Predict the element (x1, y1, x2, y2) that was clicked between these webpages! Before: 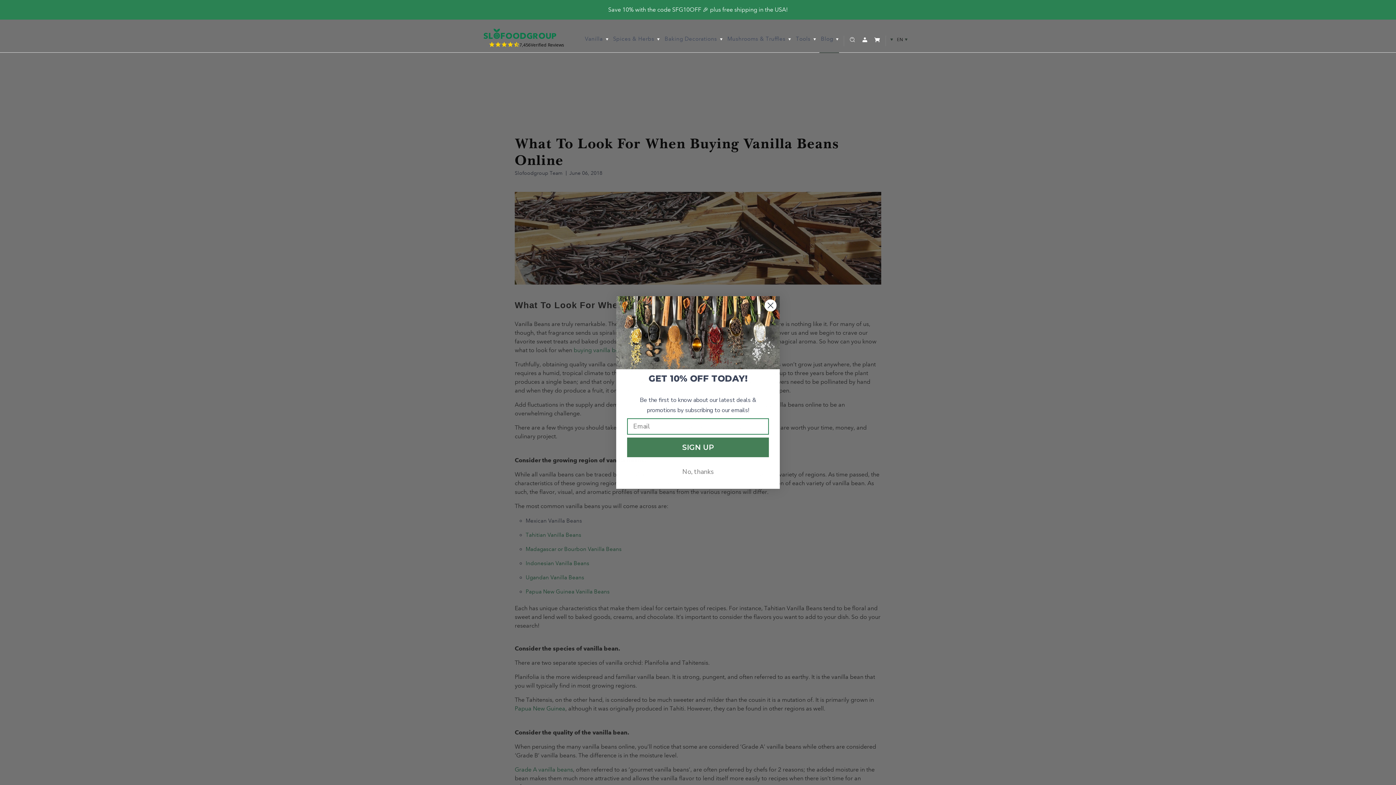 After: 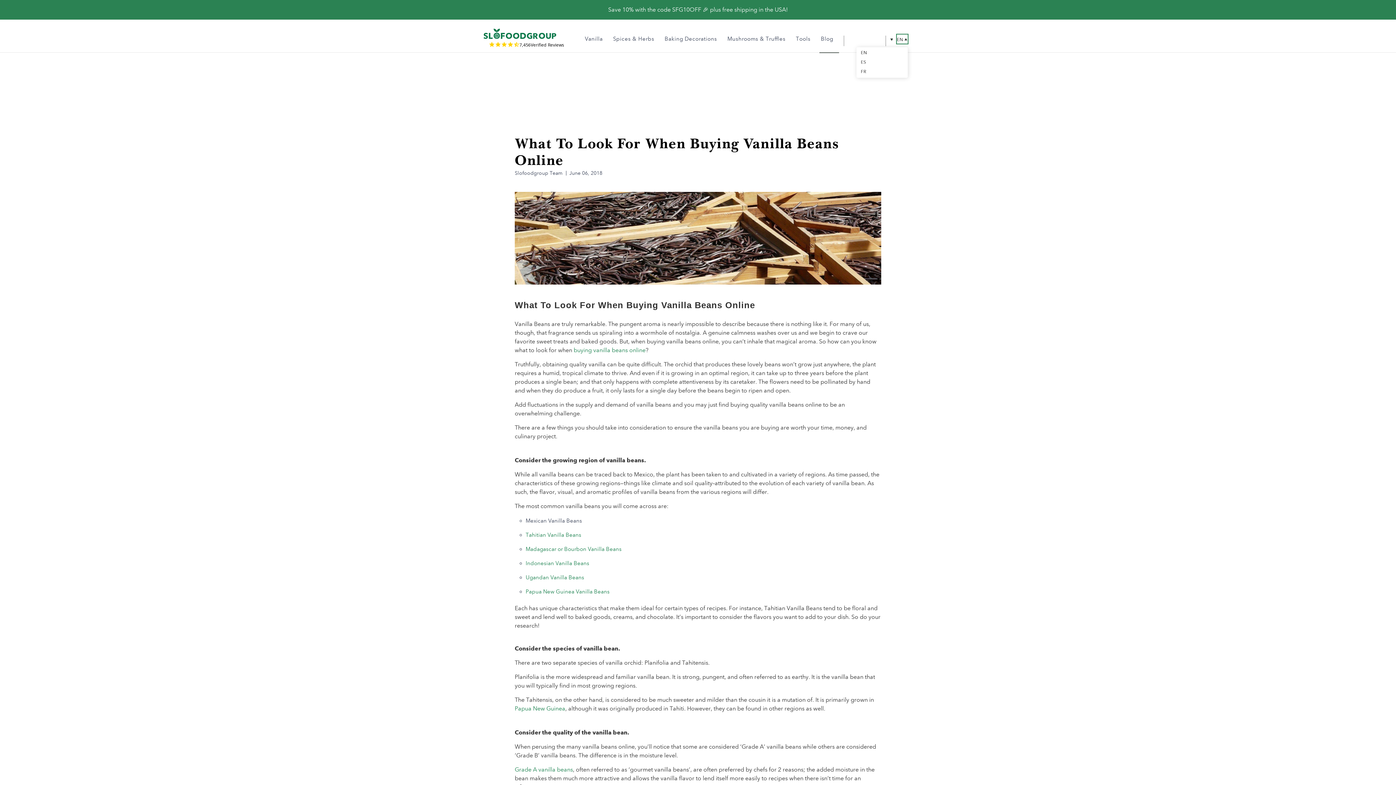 Action: label: EN  bbox: (897, 34, 908, 43)